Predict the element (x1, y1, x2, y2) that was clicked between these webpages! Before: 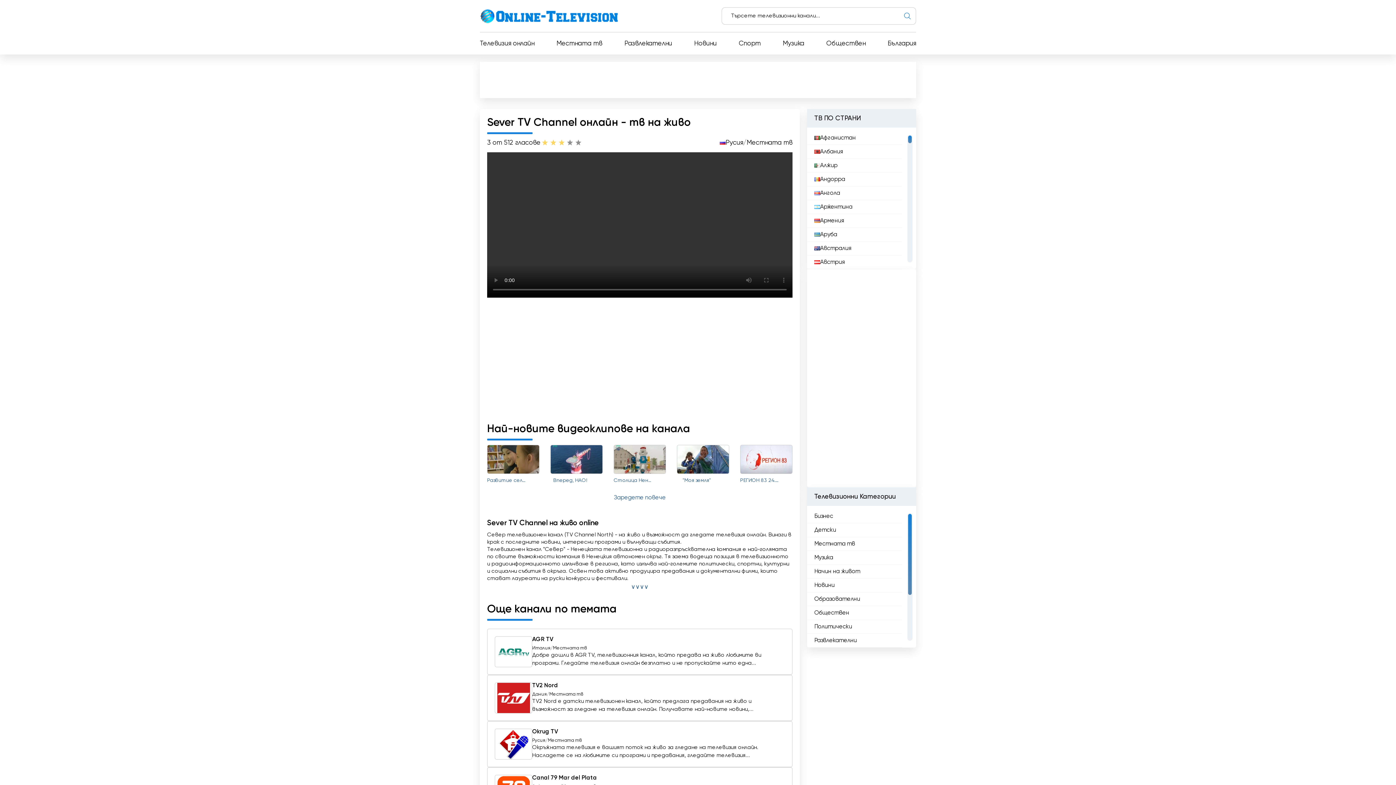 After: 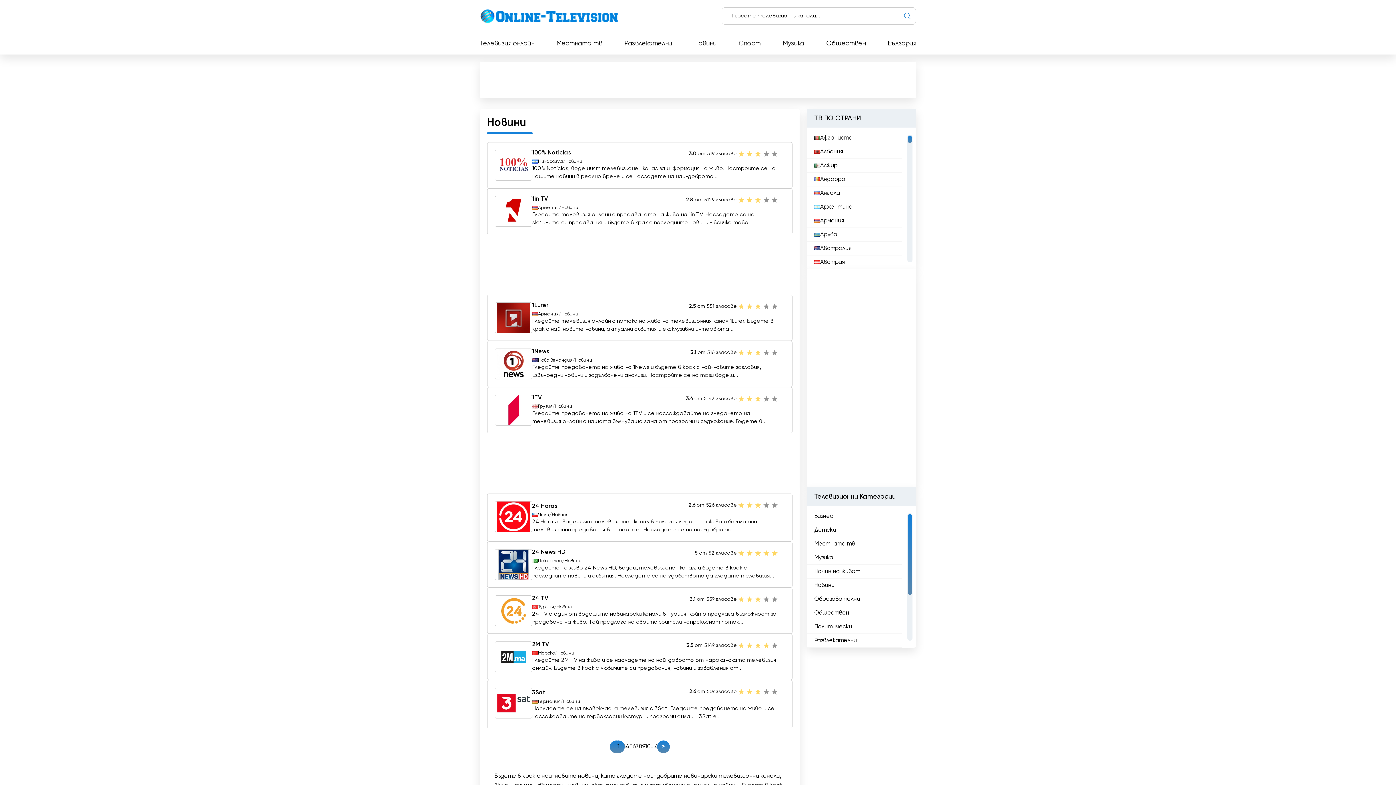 Action: bbox: (814, 580, 834, 590) label: Новини